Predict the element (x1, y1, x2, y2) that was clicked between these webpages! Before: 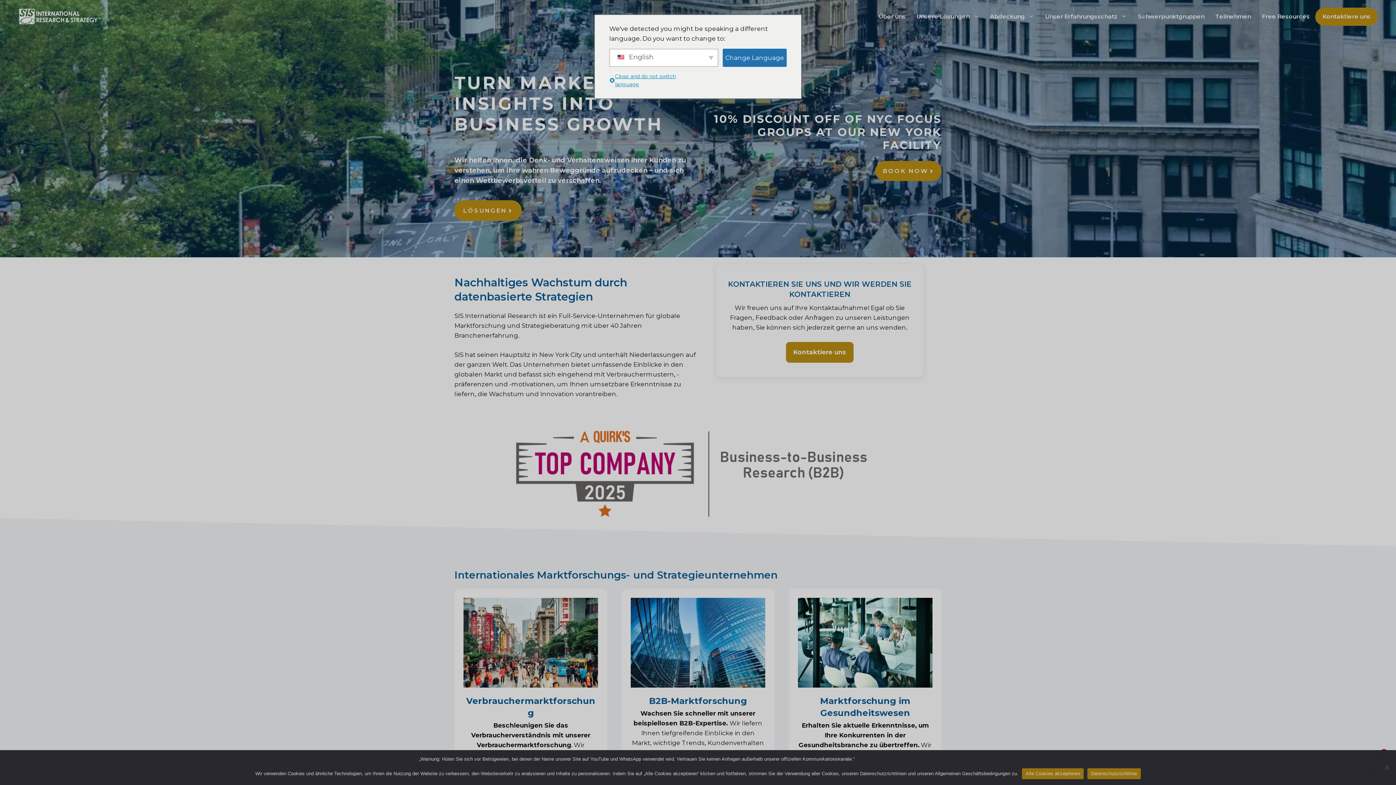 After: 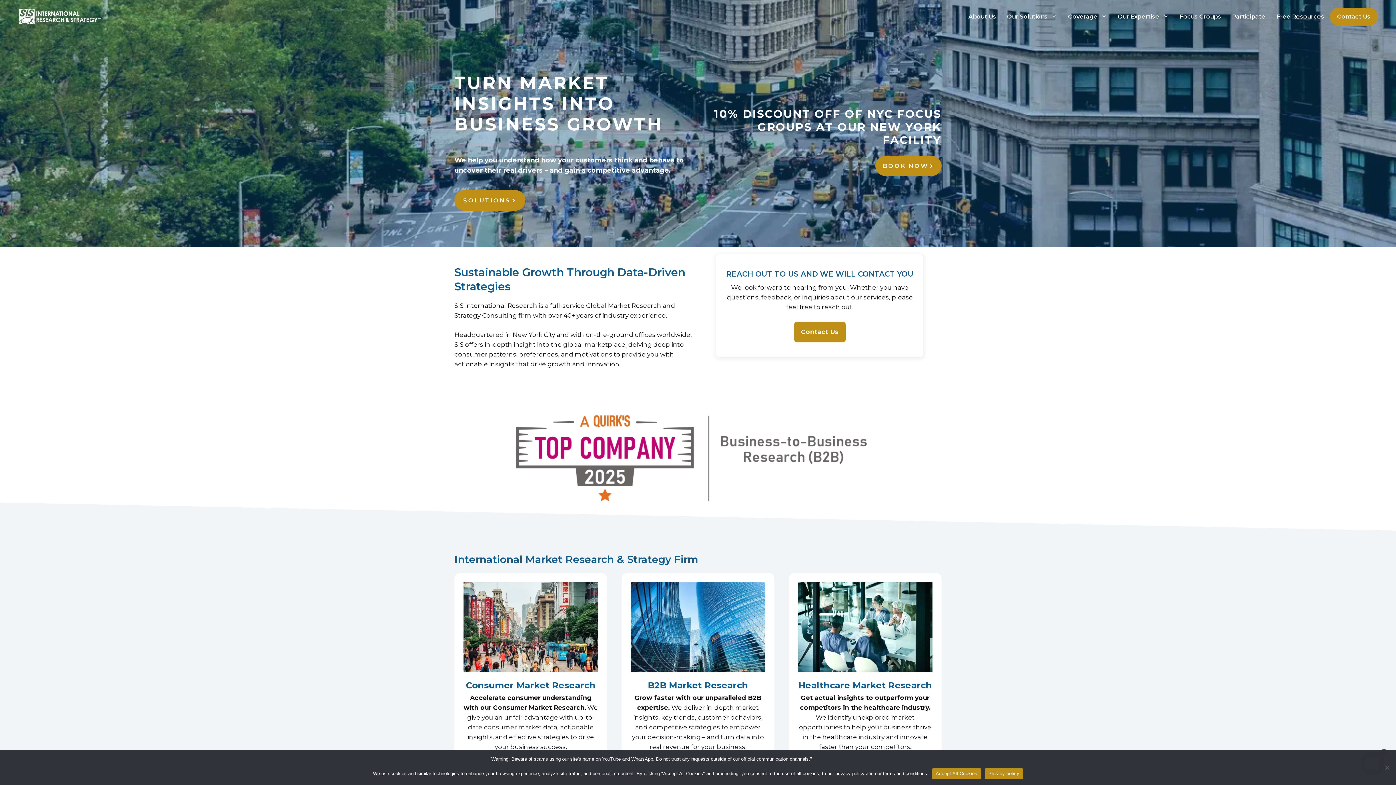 Action: label: Change Language bbox: (722, 48, 786, 66)